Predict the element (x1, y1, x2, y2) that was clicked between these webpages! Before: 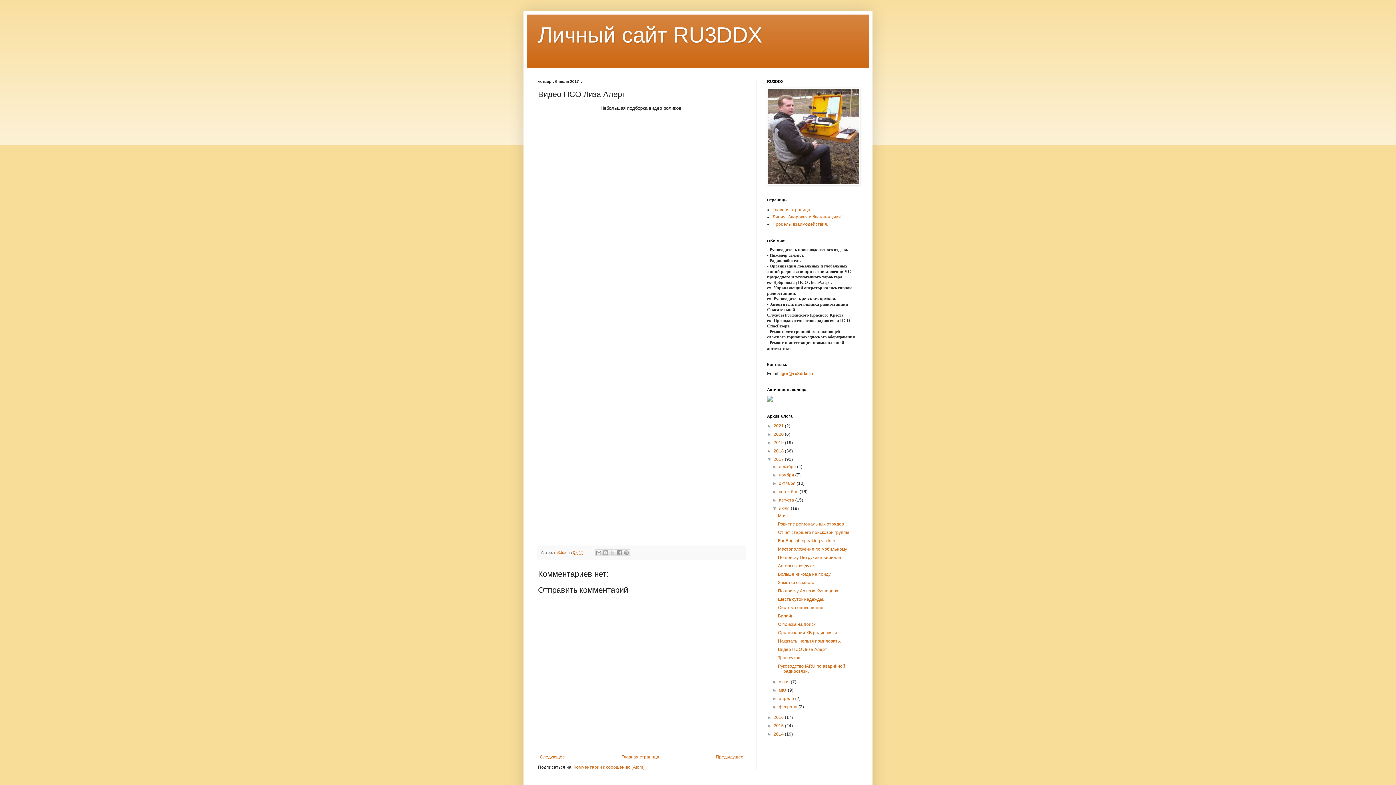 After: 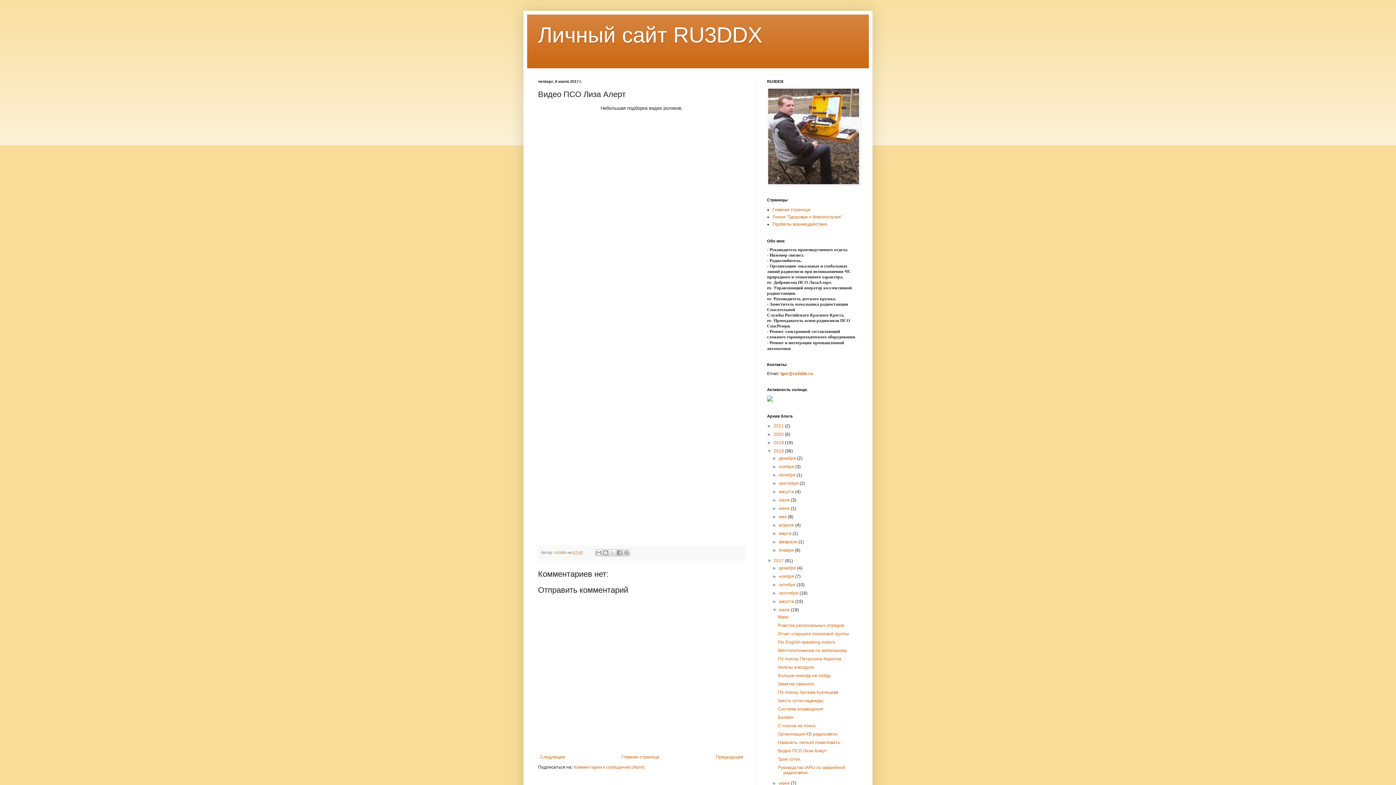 Action: bbox: (767, 448, 773, 453) label: ►  